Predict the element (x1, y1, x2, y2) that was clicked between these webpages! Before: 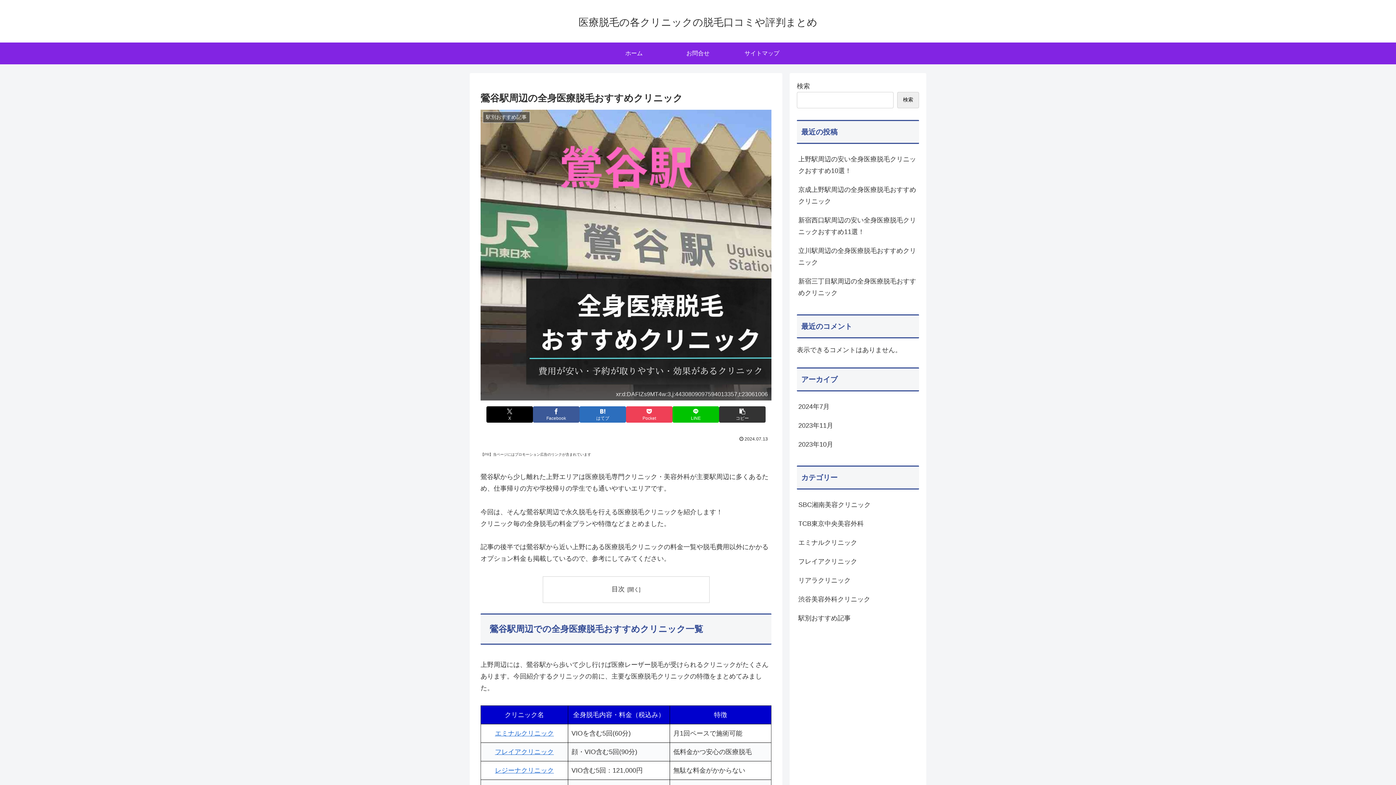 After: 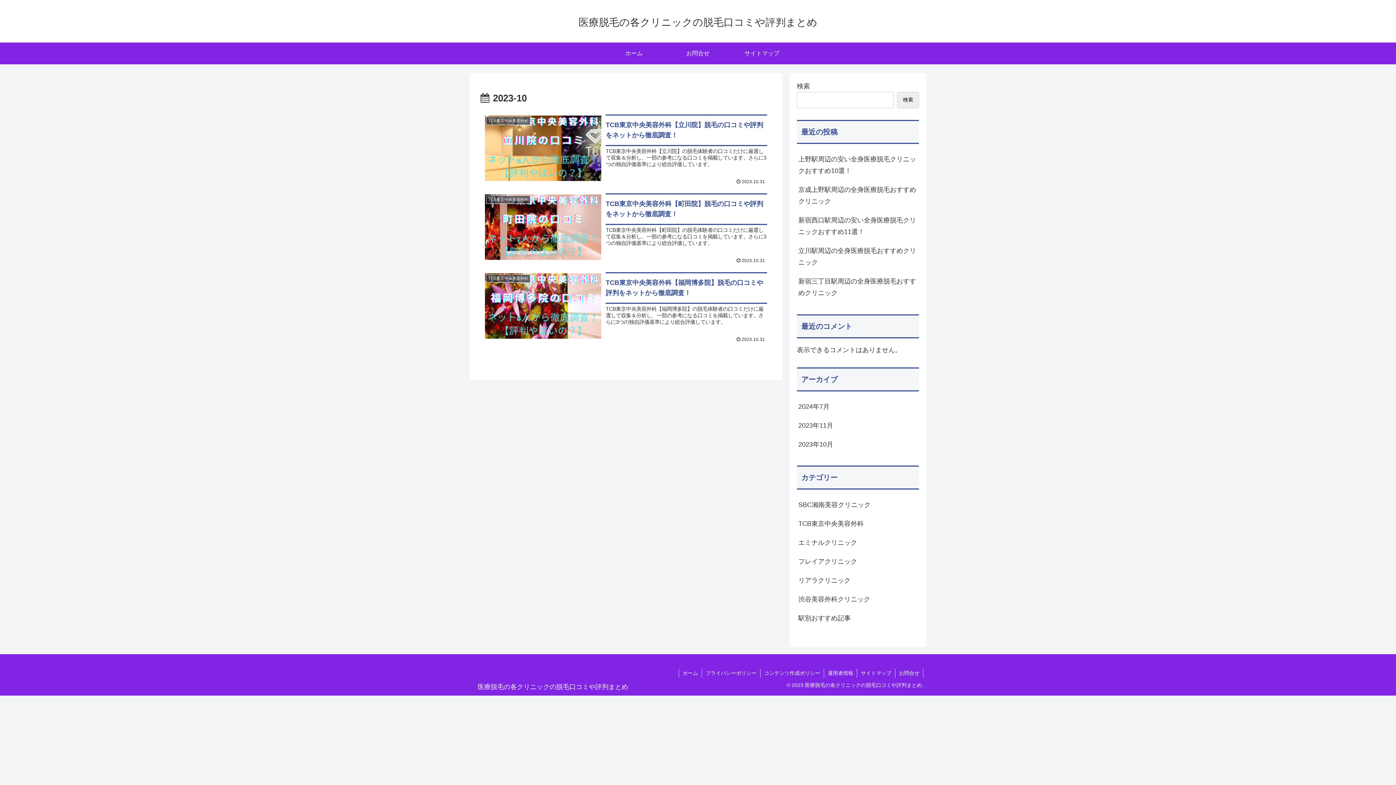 Action: label: 2023年10月 bbox: (797, 435, 919, 454)